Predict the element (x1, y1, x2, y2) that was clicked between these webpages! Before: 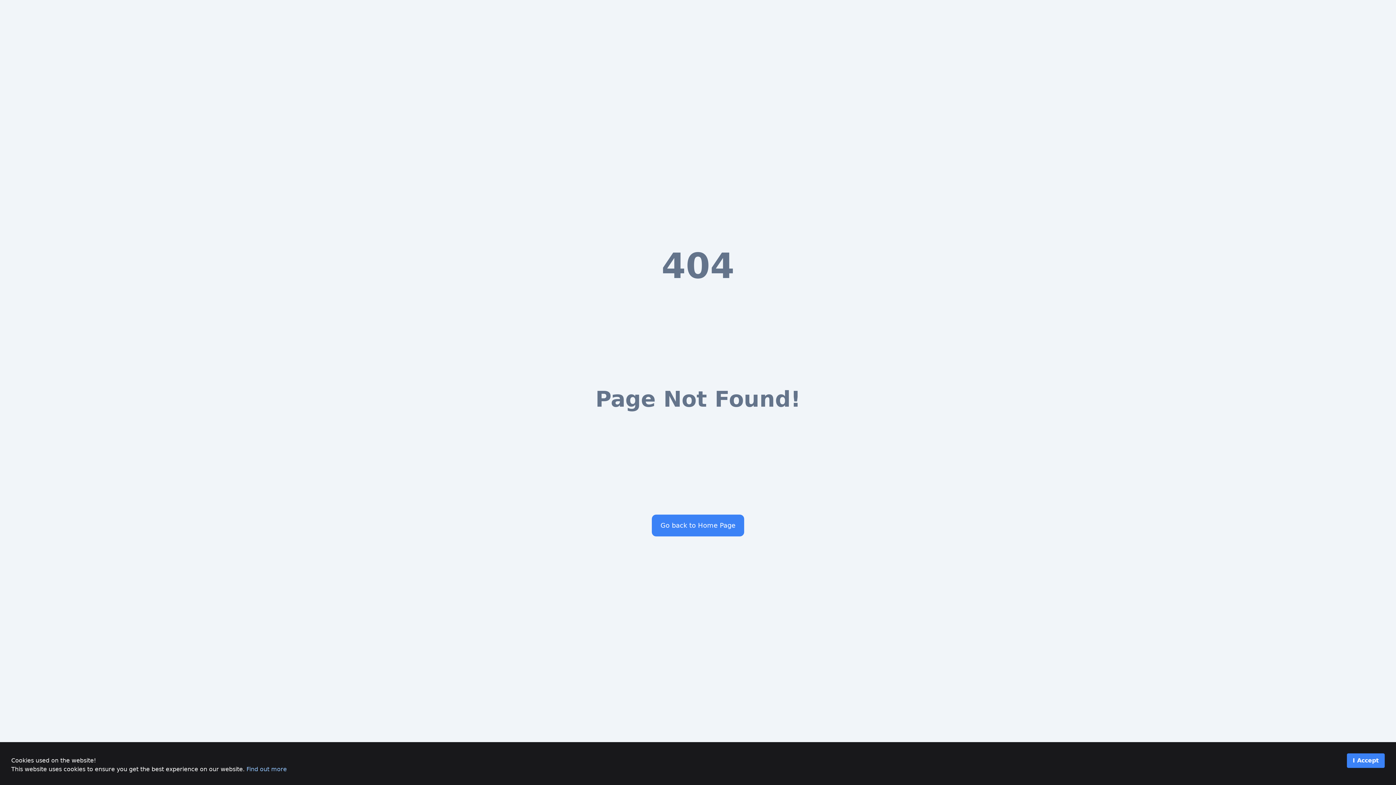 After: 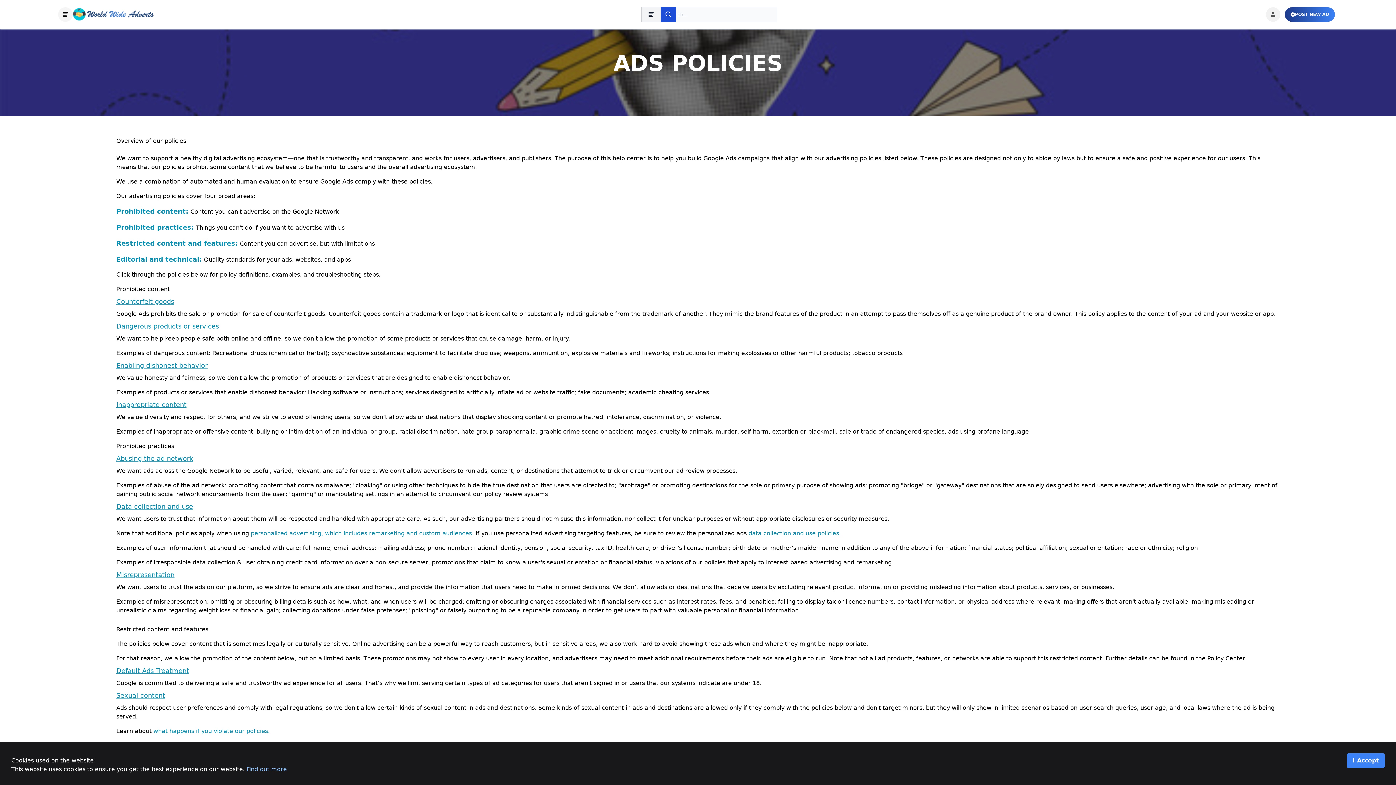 Action: bbox: (246, 766, 286, 773) label: Find out more